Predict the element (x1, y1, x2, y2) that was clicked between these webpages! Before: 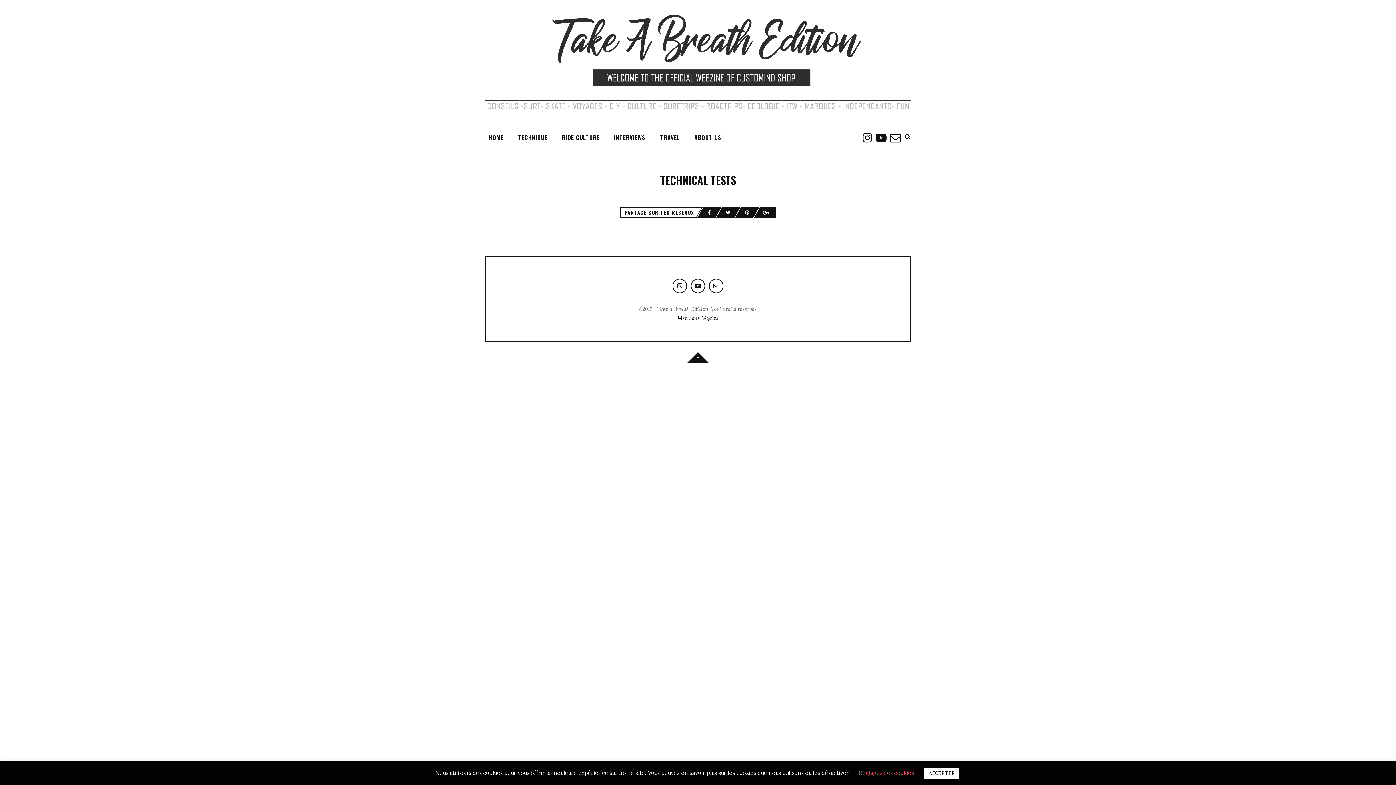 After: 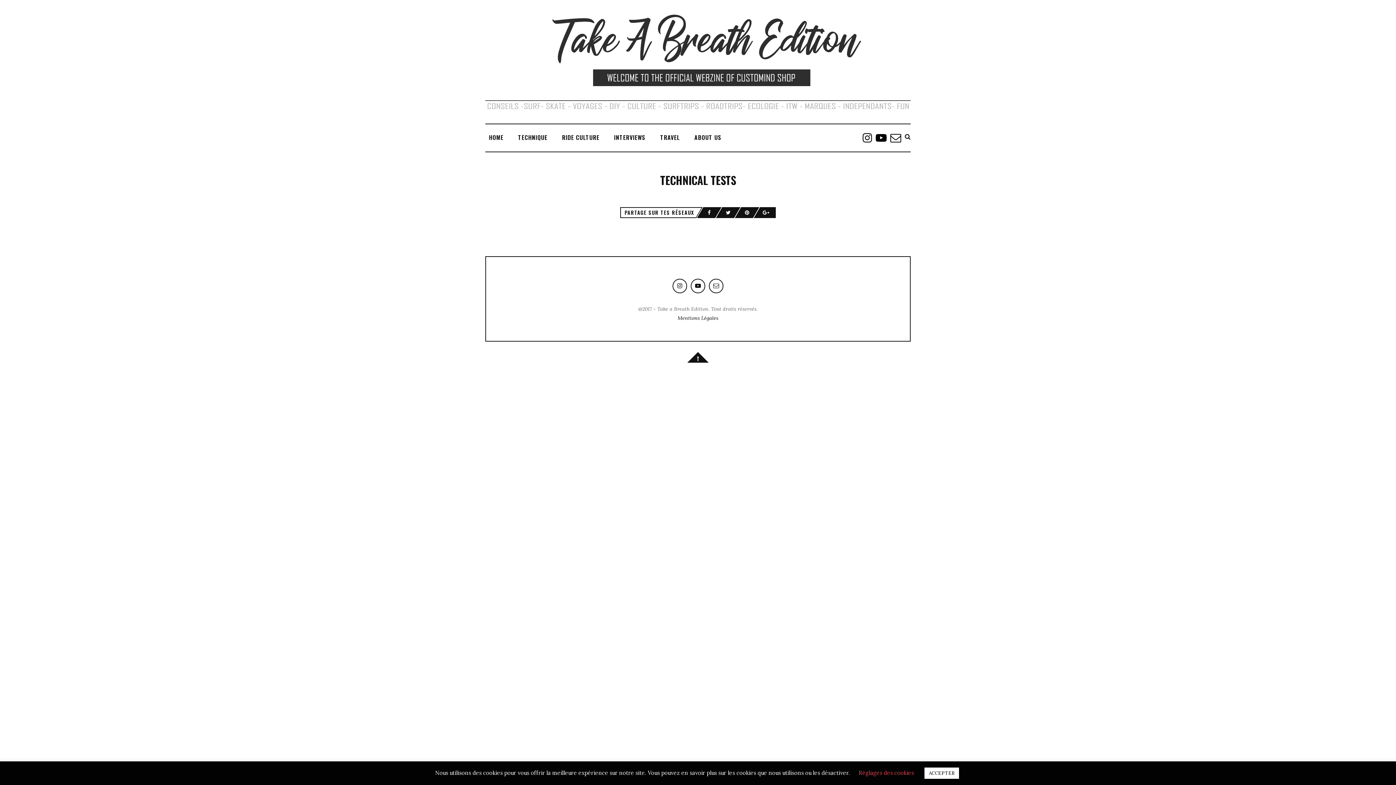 Action: bbox: (876, 131, 886, 144)